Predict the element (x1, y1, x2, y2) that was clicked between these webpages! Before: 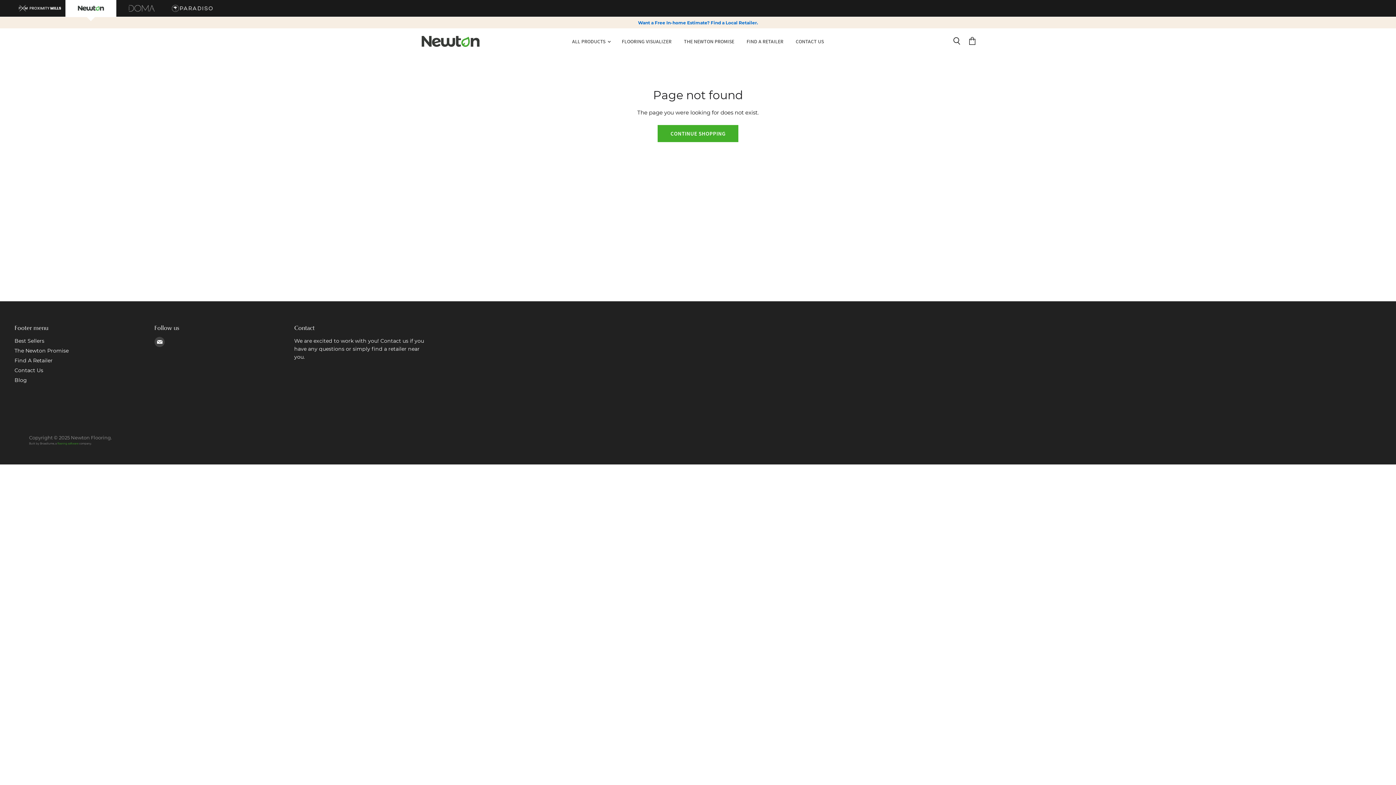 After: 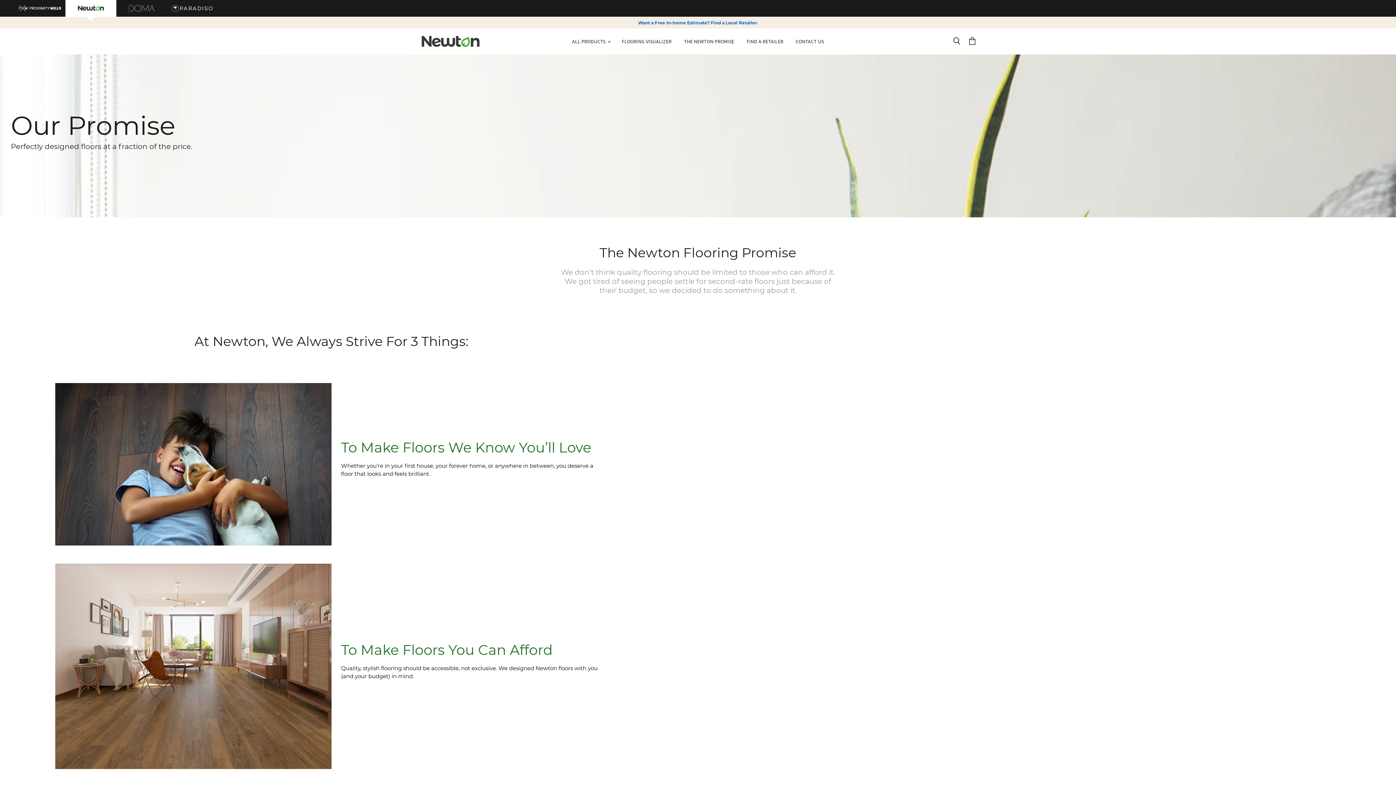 Action: bbox: (14, 347, 68, 354) label: The Newton Promise